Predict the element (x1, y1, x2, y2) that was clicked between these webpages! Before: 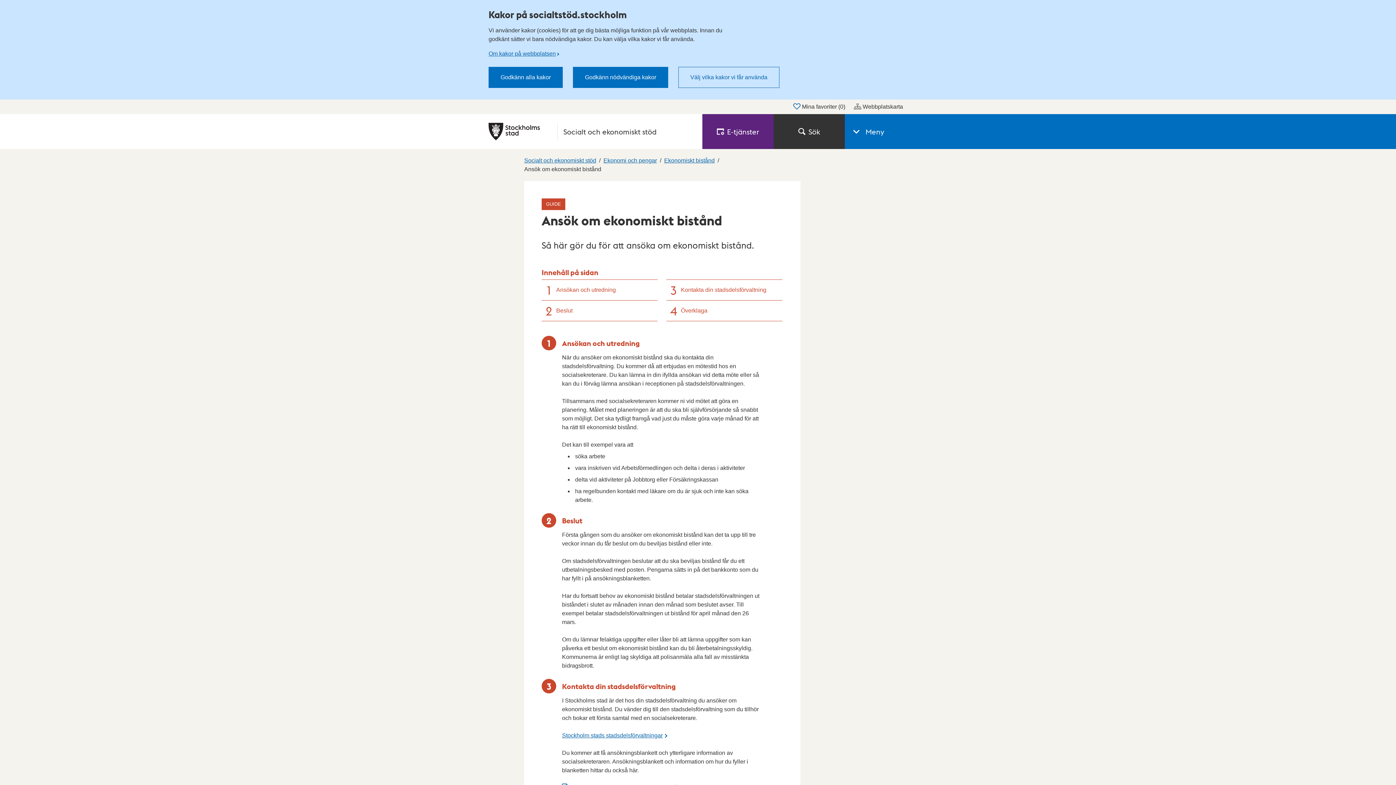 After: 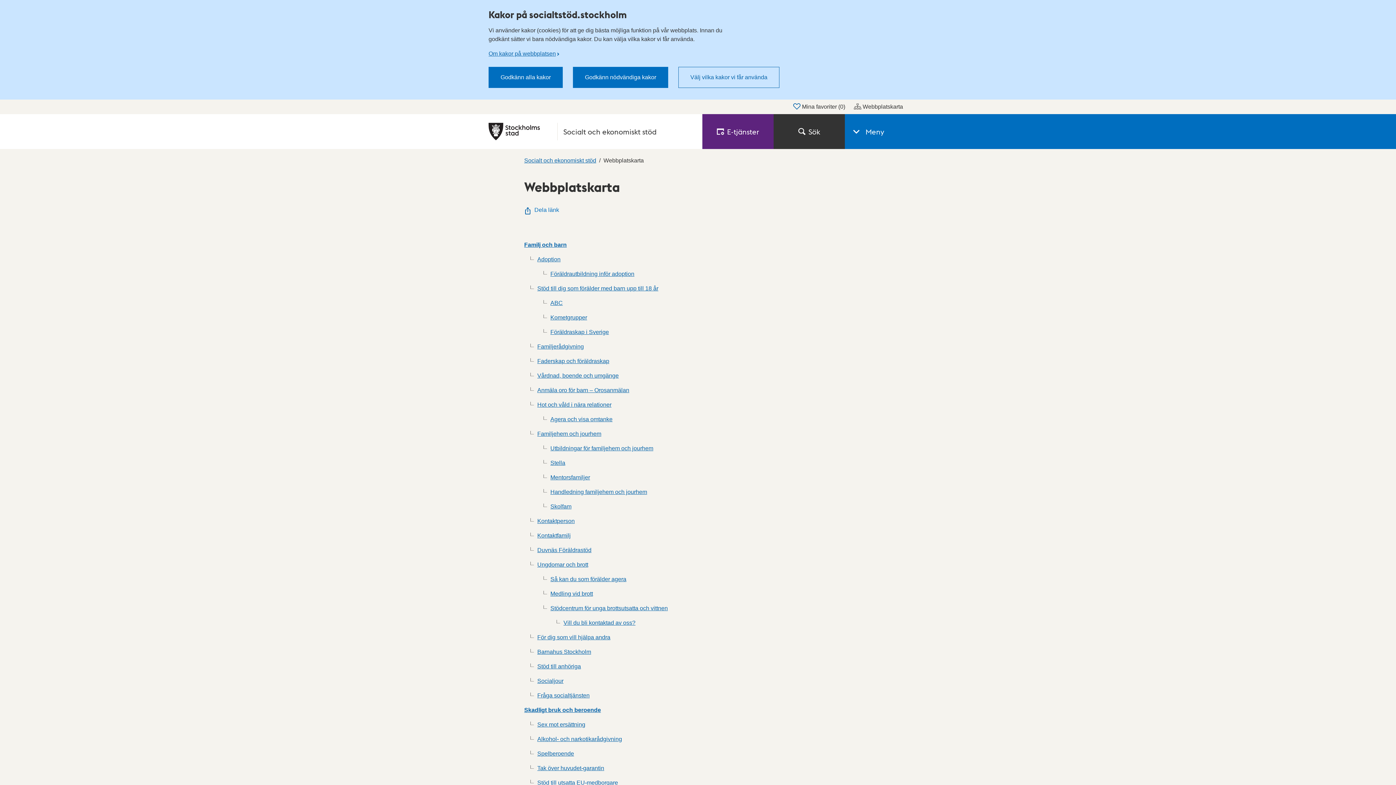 Action: label: Webbplatskarta bbox: (851, 99, 906, 114)